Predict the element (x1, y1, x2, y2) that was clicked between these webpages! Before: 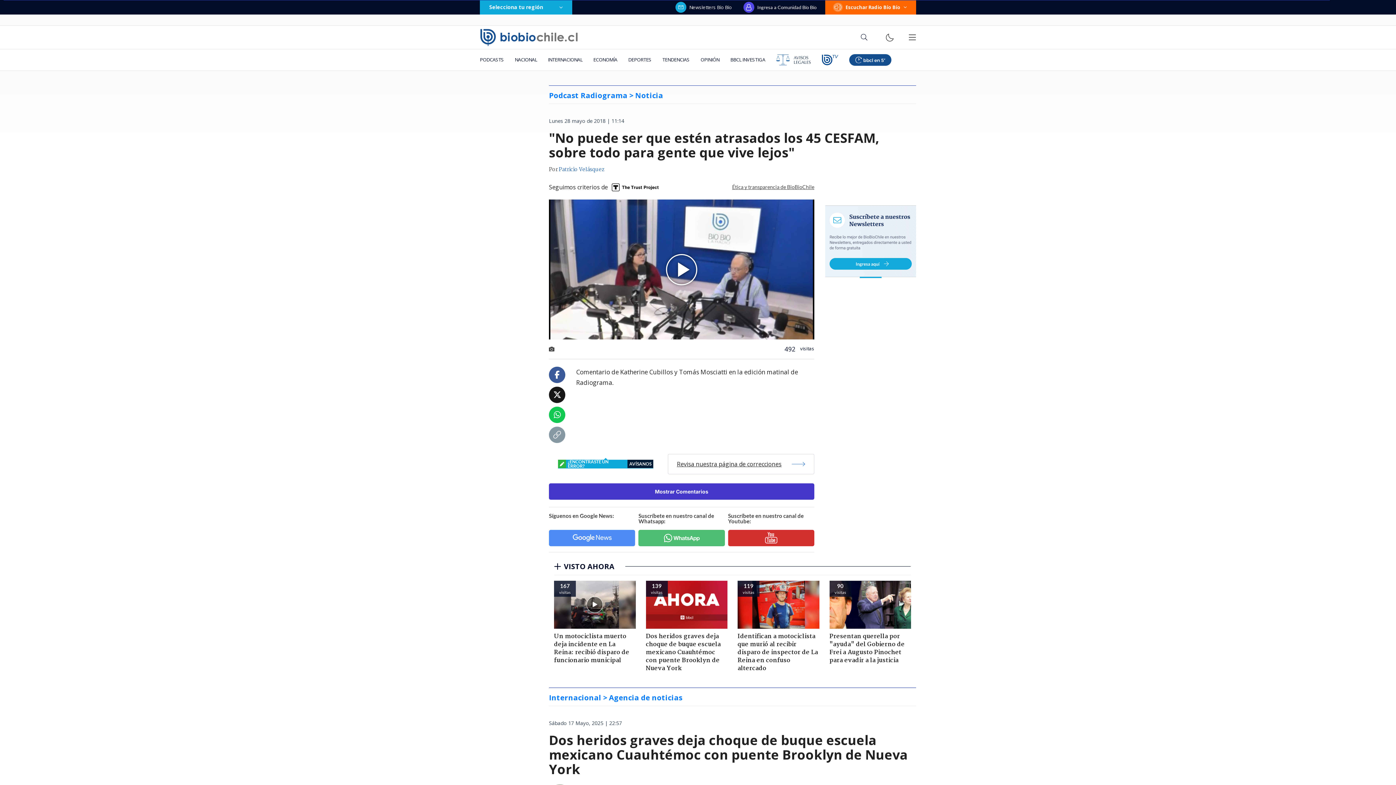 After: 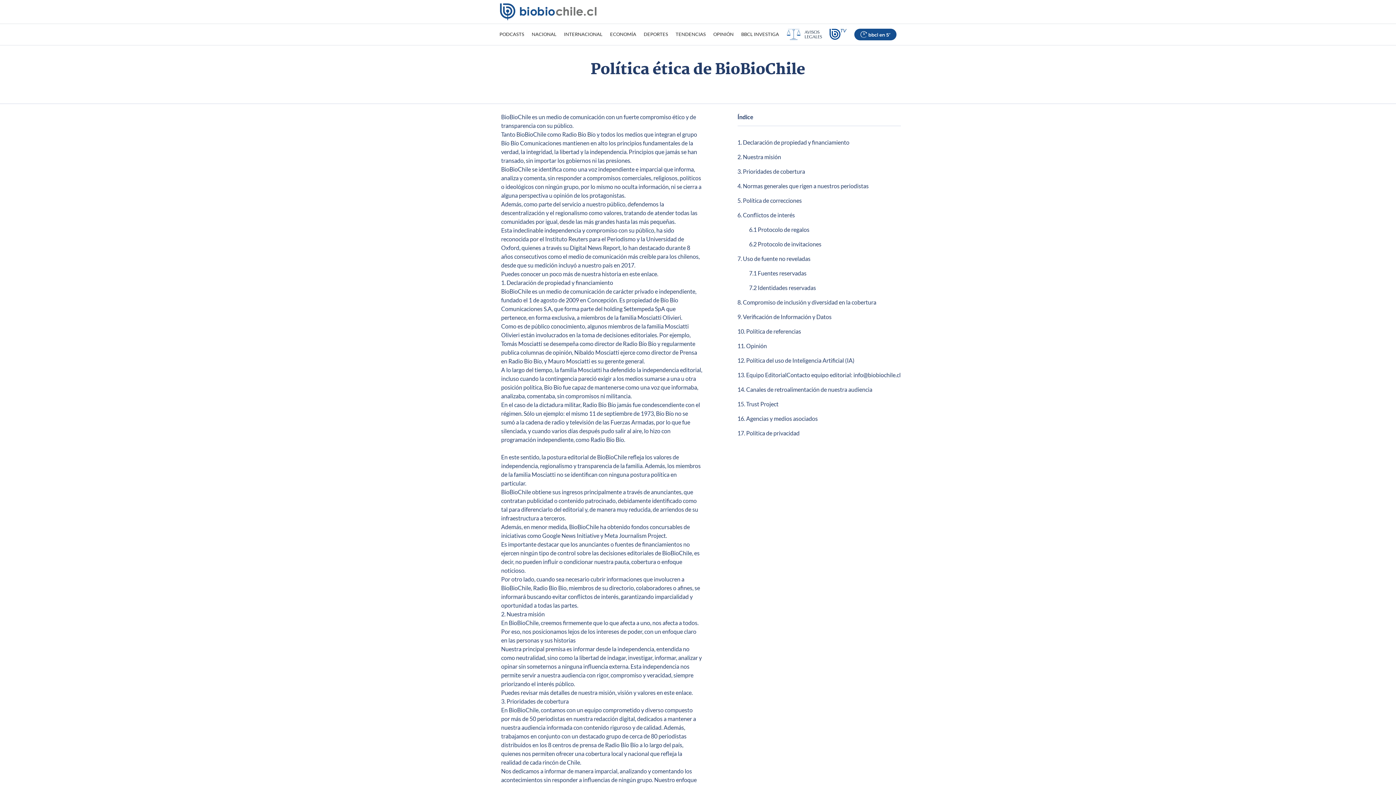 Action: bbox: (732, 184, 814, 189) label: Ética y transparencia de BioBioChile